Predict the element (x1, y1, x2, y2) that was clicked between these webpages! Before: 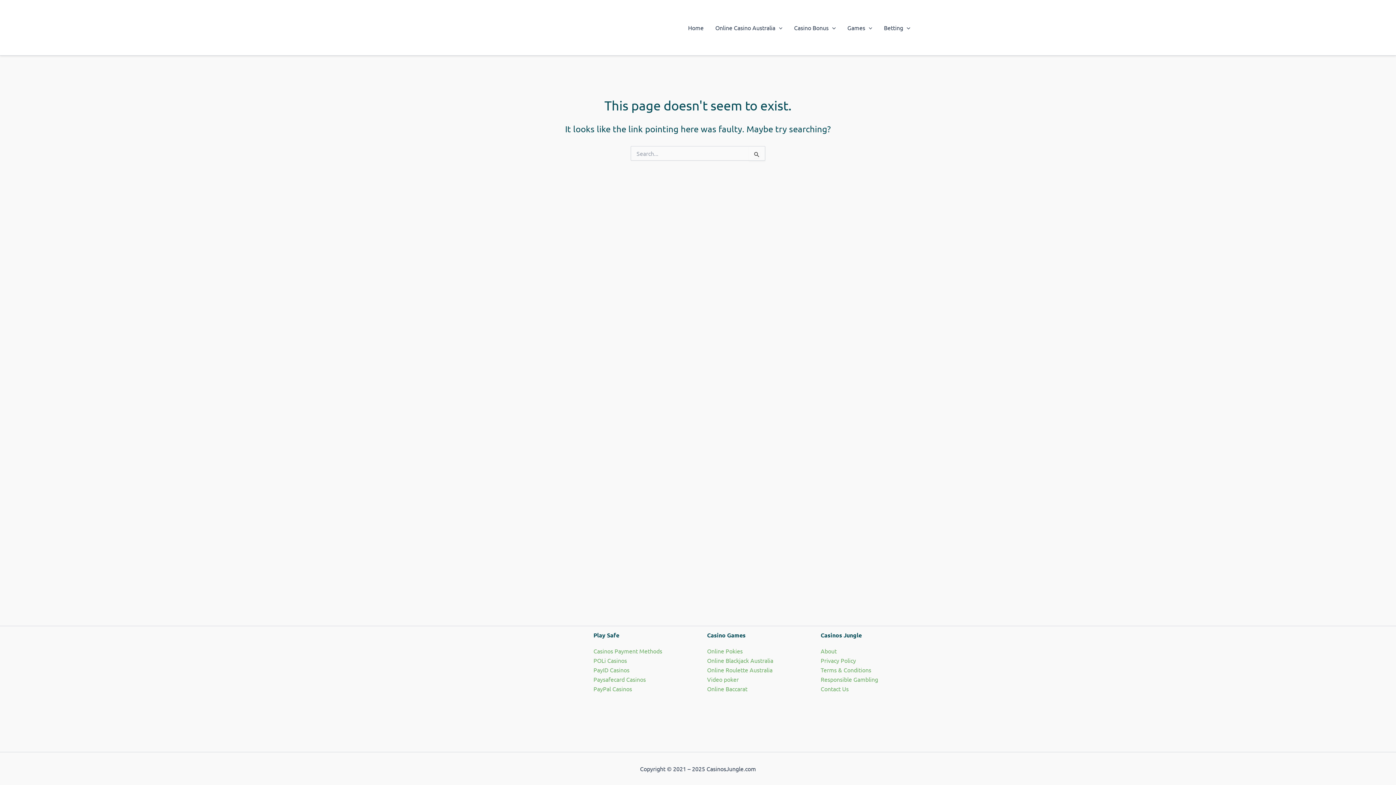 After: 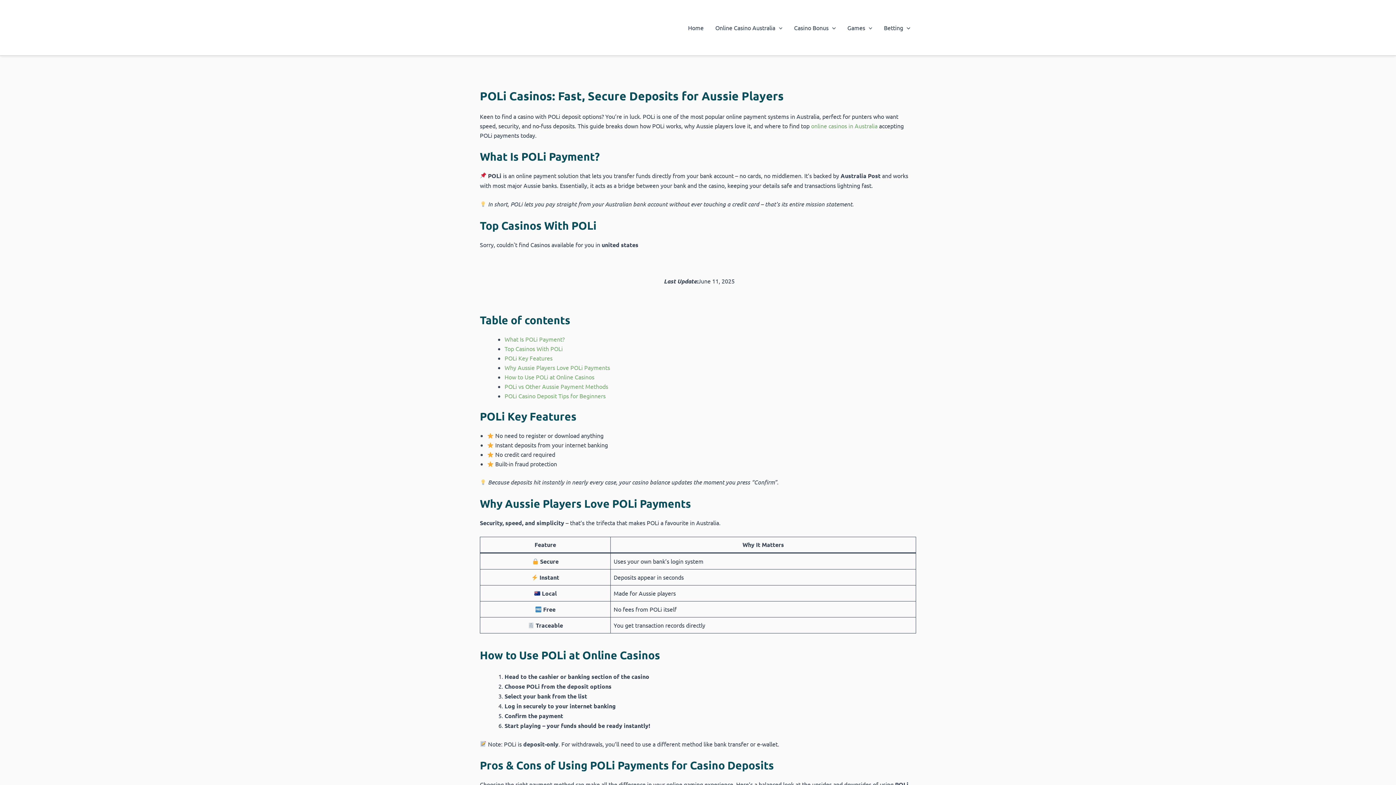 Action: label: POLi Casinos bbox: (593, 656, 627, 664)